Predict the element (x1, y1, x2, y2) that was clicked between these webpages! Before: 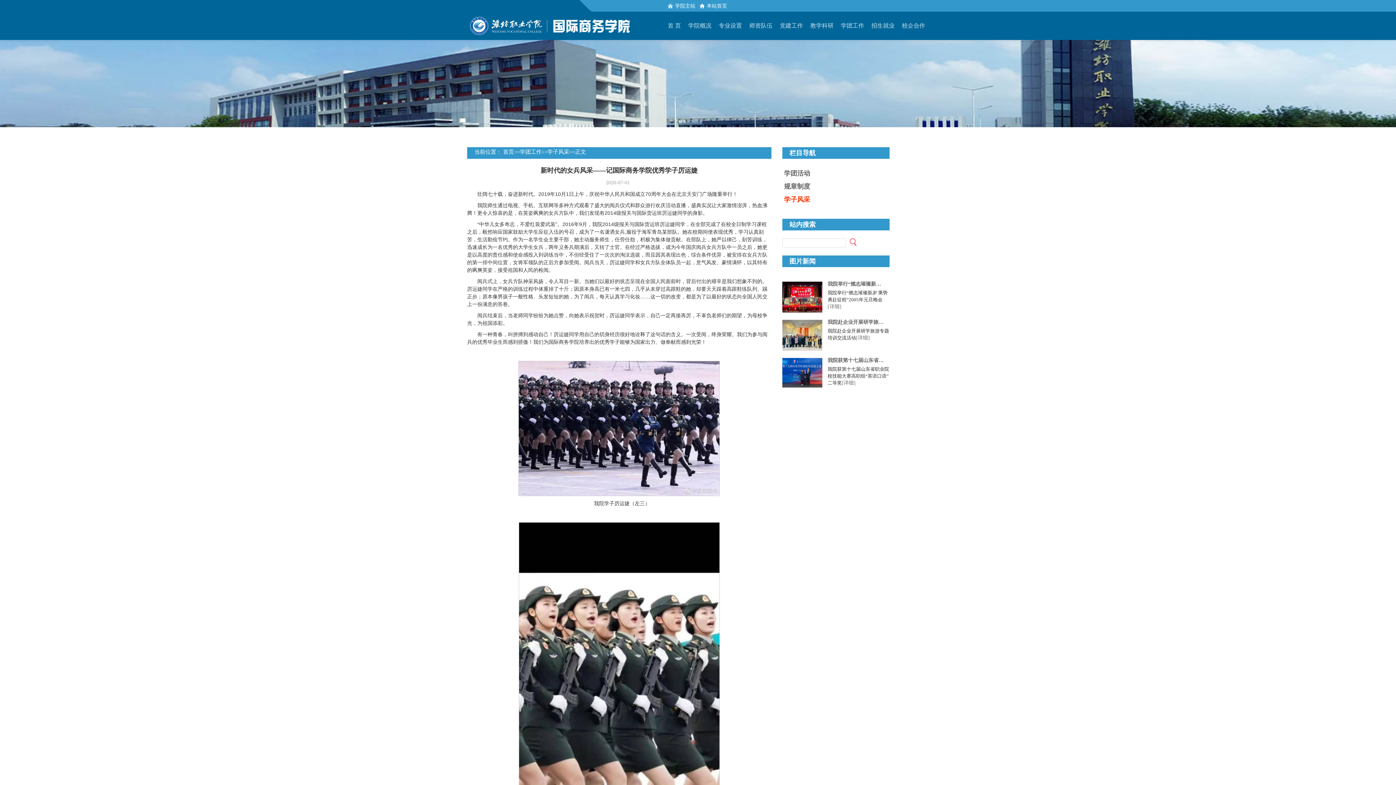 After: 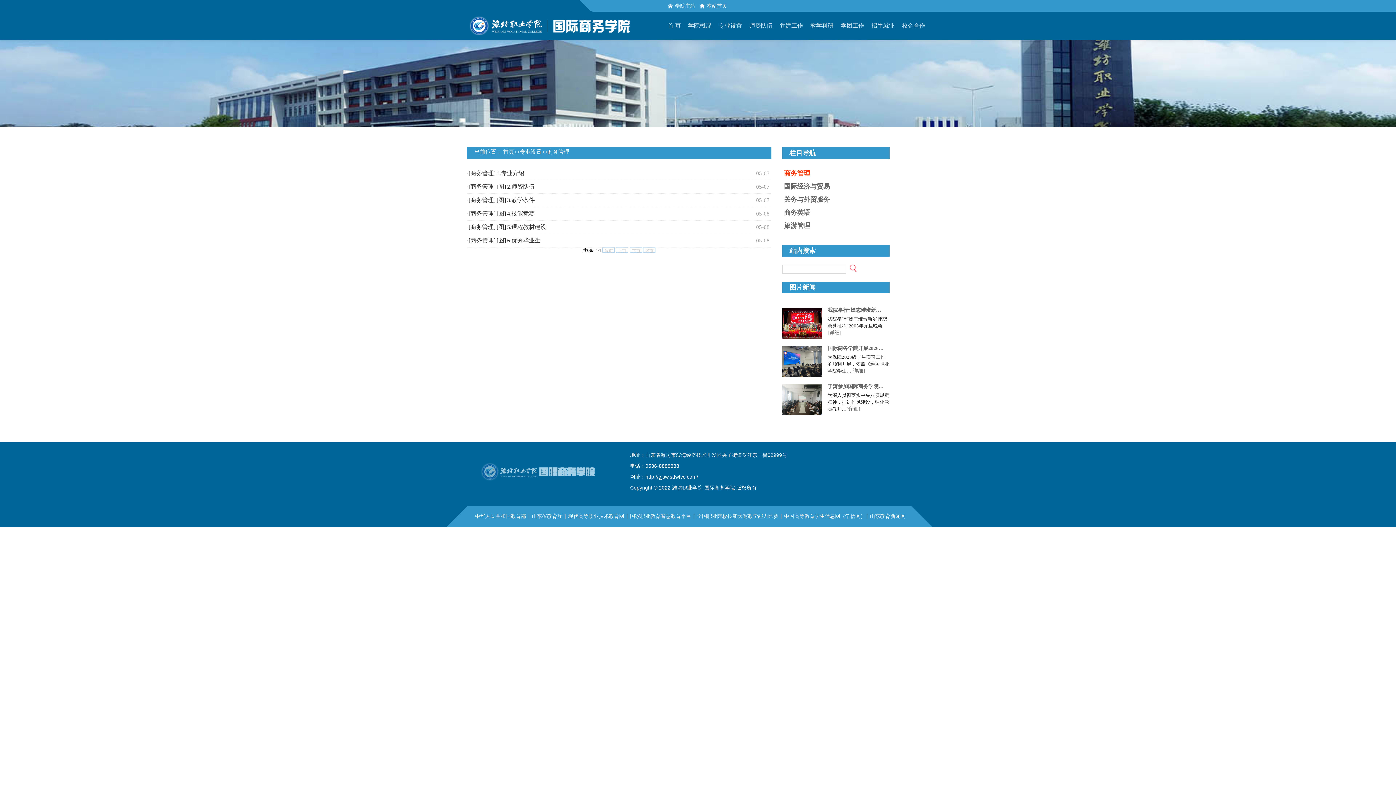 Action: bbox: (715, 11, 745, 40) label: 专业设置